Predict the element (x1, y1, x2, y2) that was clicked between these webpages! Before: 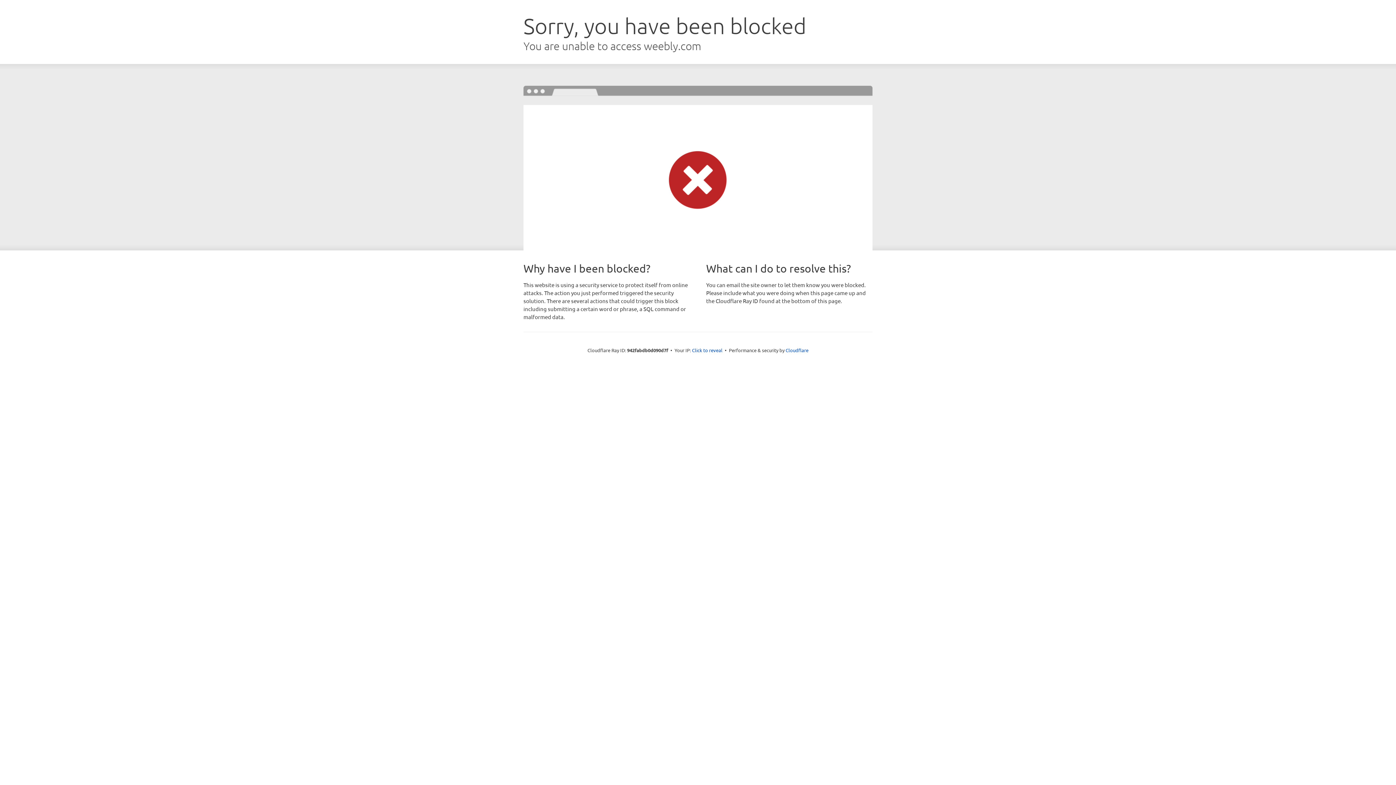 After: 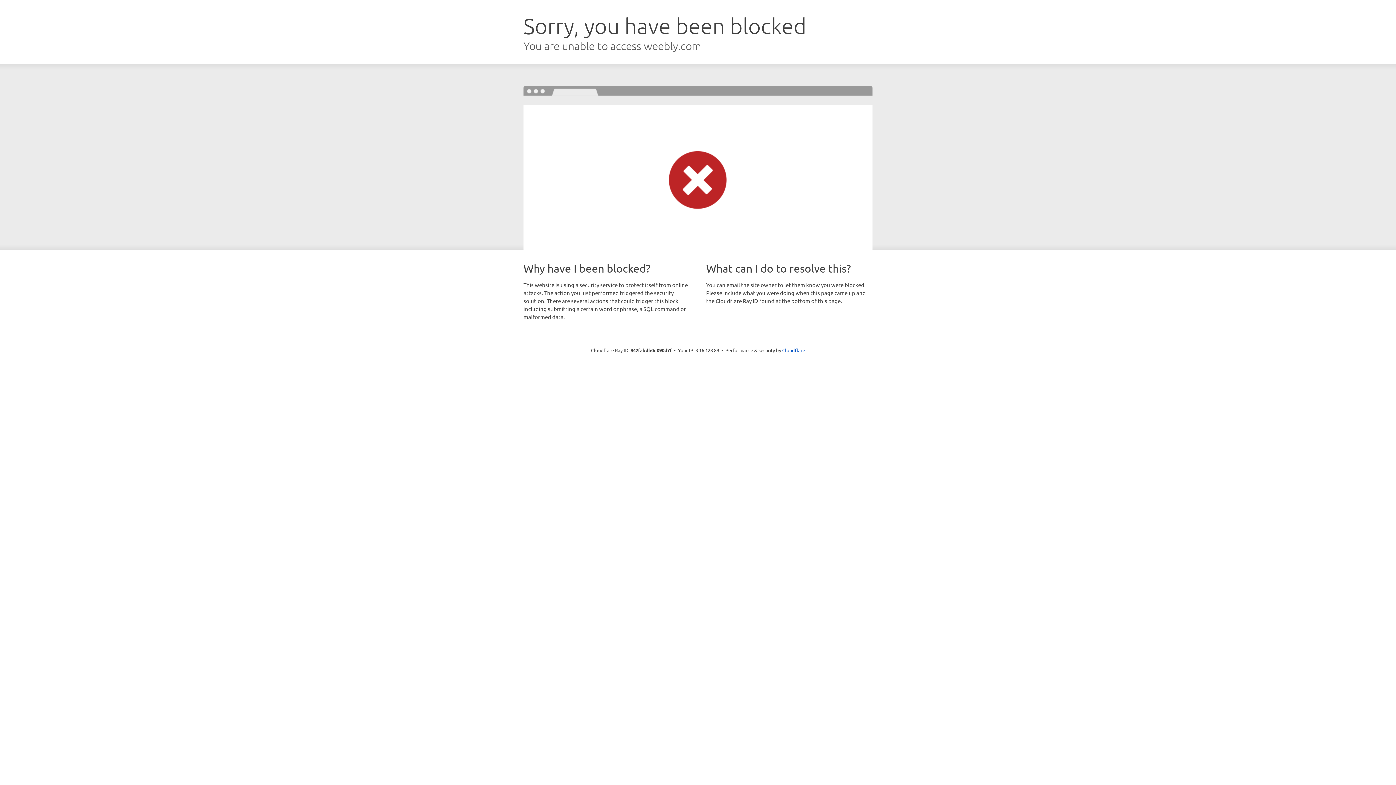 Action: bbox: (692, 346, 722, 353) label: Click to reveal